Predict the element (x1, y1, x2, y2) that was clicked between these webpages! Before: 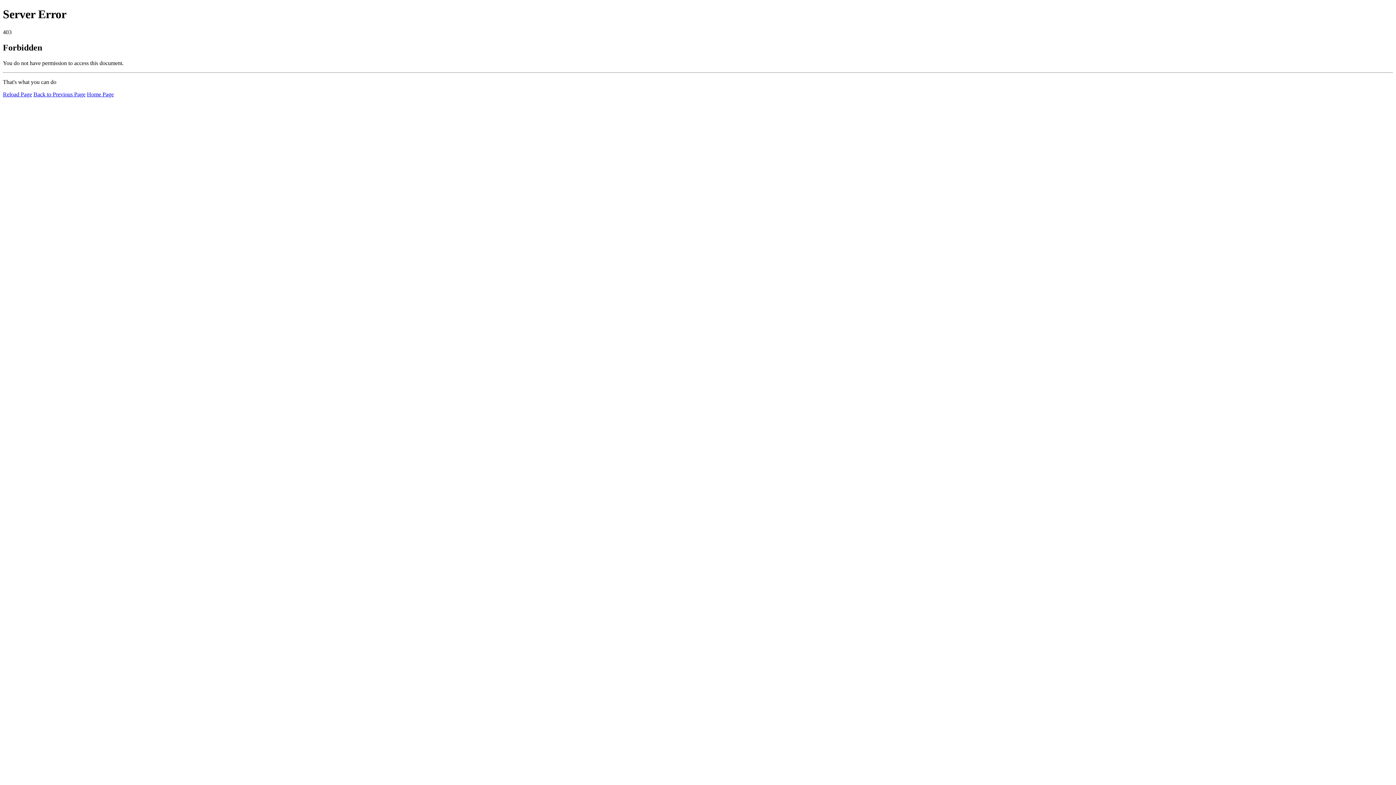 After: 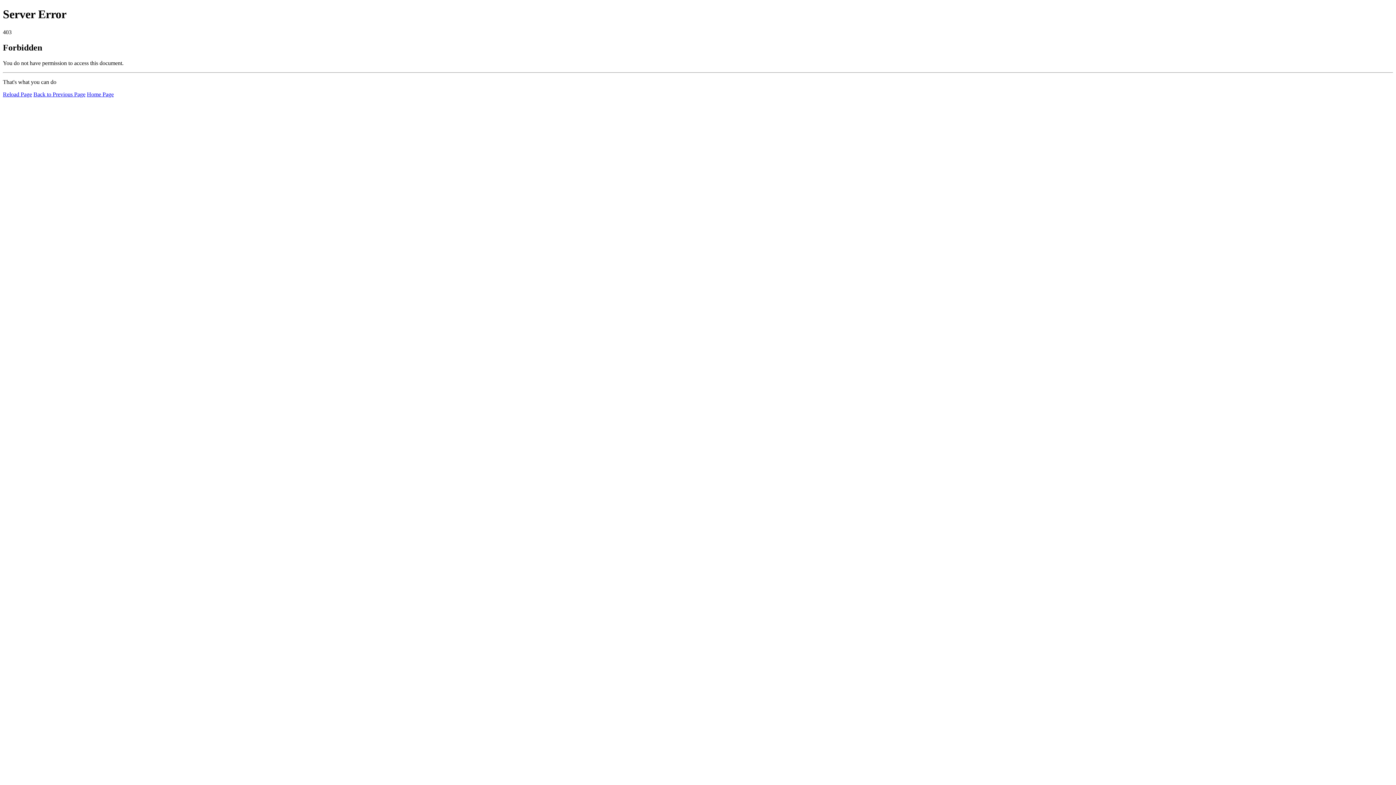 Action: label: Reload Page bbox: (2, 91, 32, 97)